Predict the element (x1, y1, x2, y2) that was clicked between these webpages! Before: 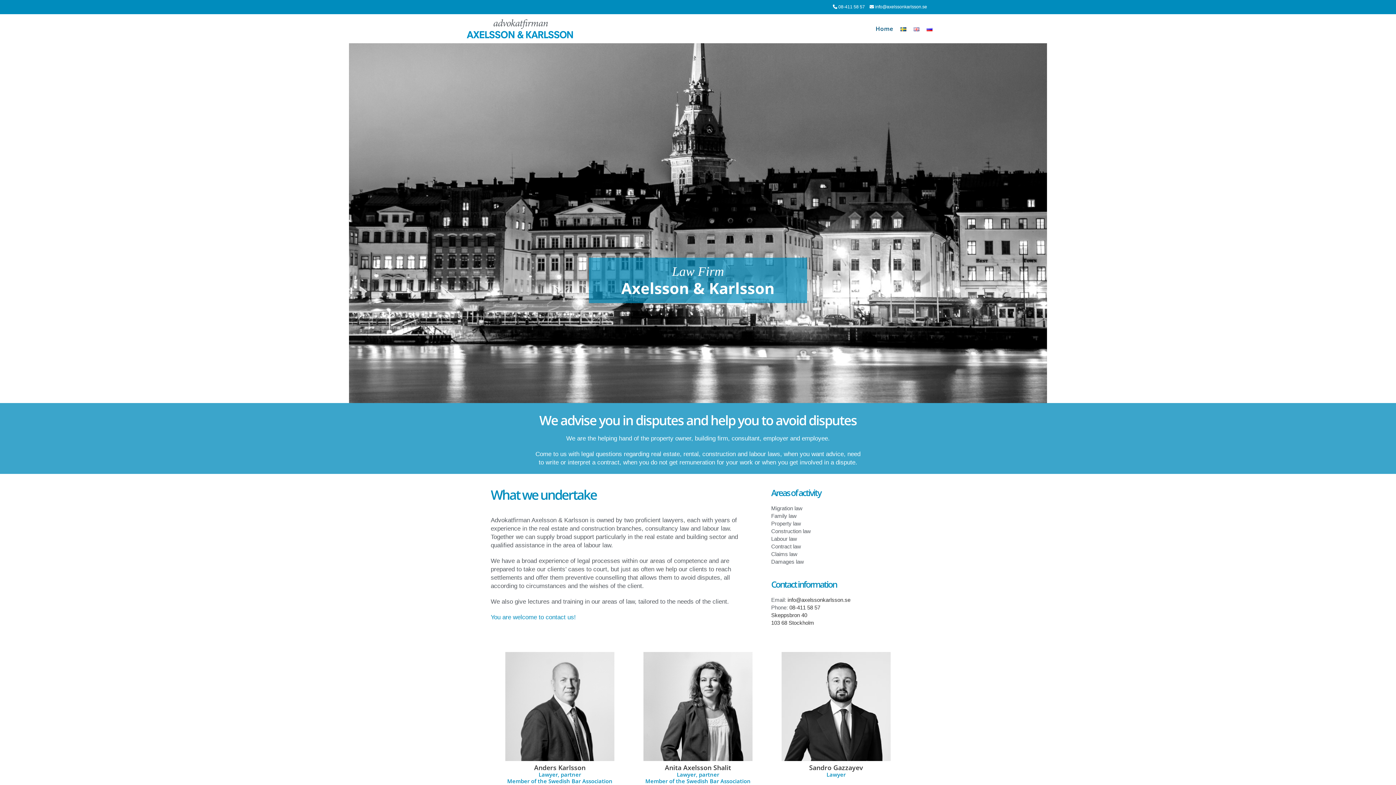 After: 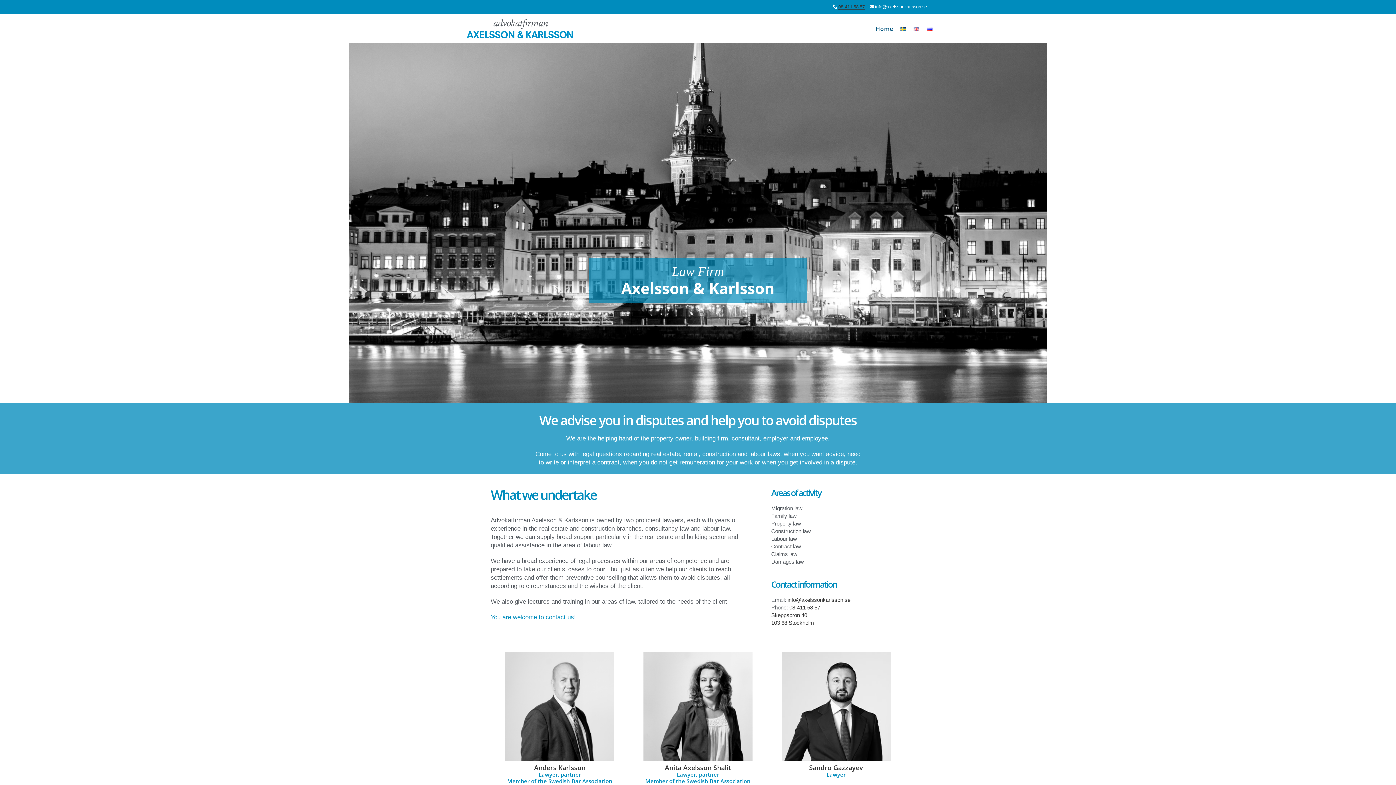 Action: bbox: (838, 4, 865, 9) label: 08-411 58 57